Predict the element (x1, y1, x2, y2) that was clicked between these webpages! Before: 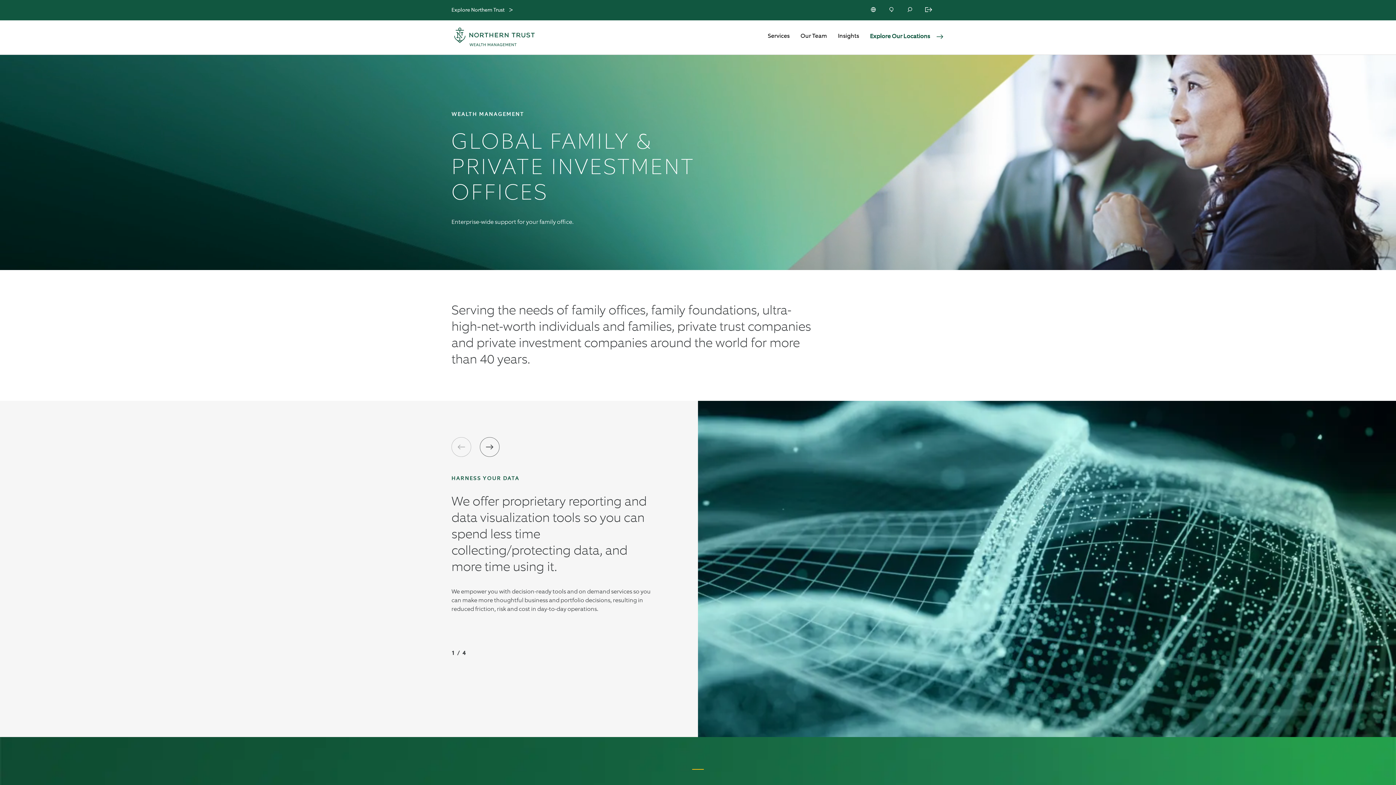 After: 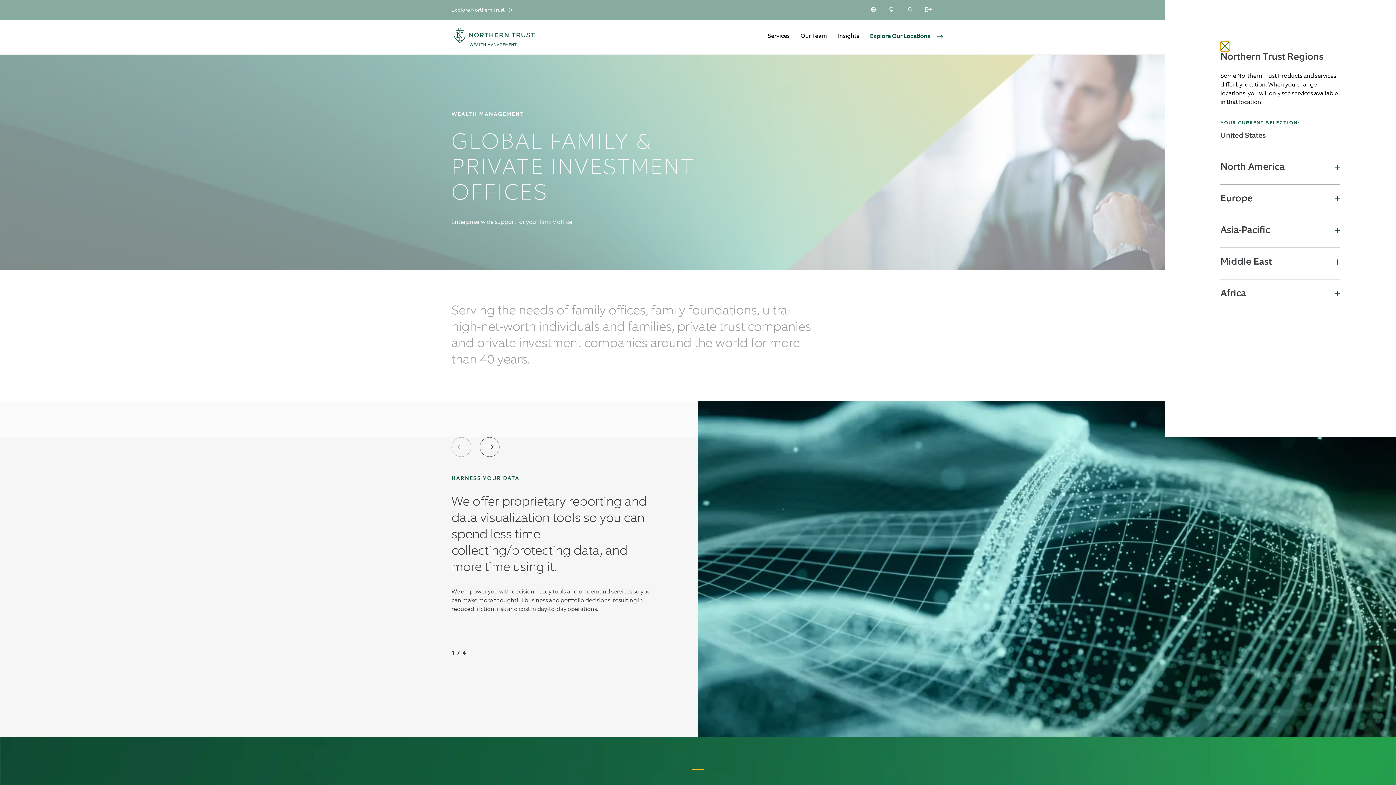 Action: label: Region bbox: (870, 6, 877, 13)